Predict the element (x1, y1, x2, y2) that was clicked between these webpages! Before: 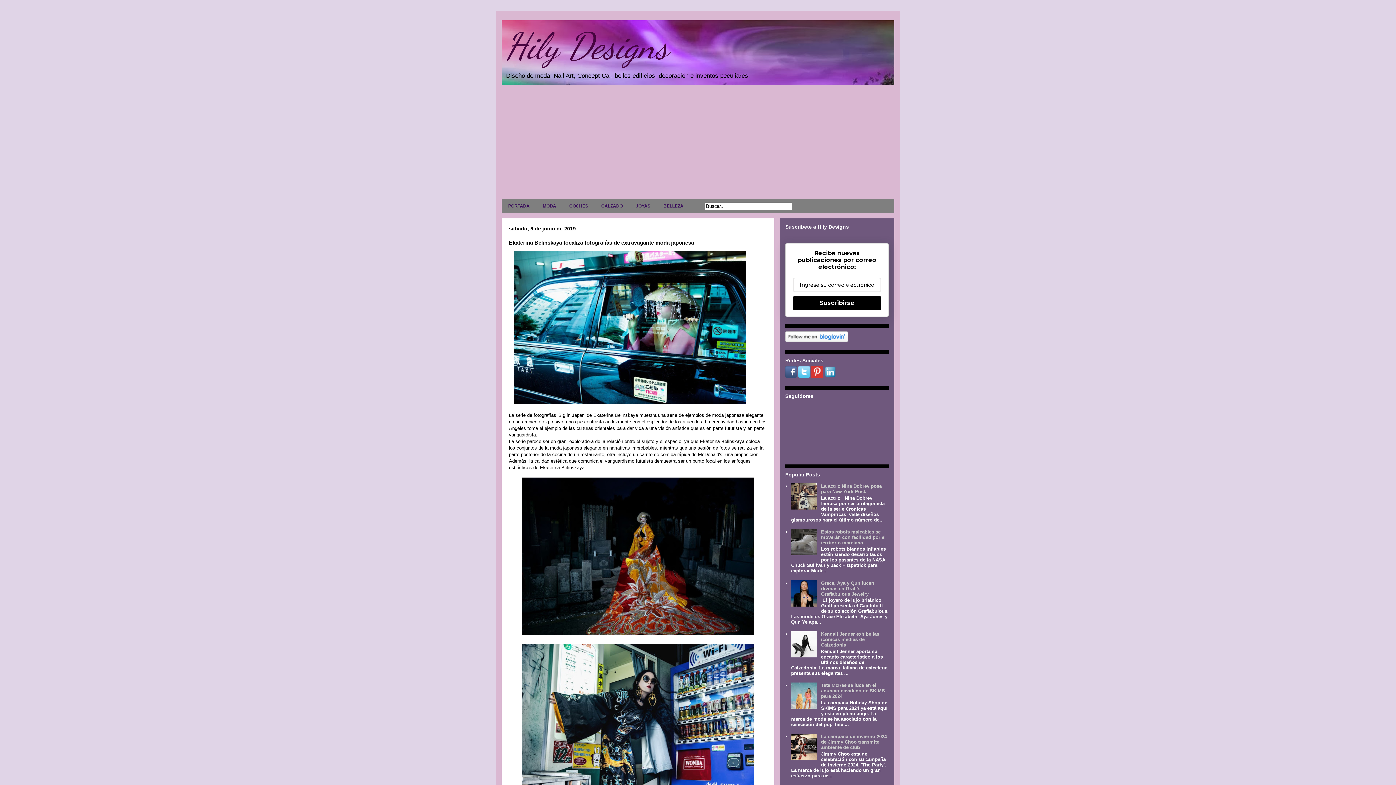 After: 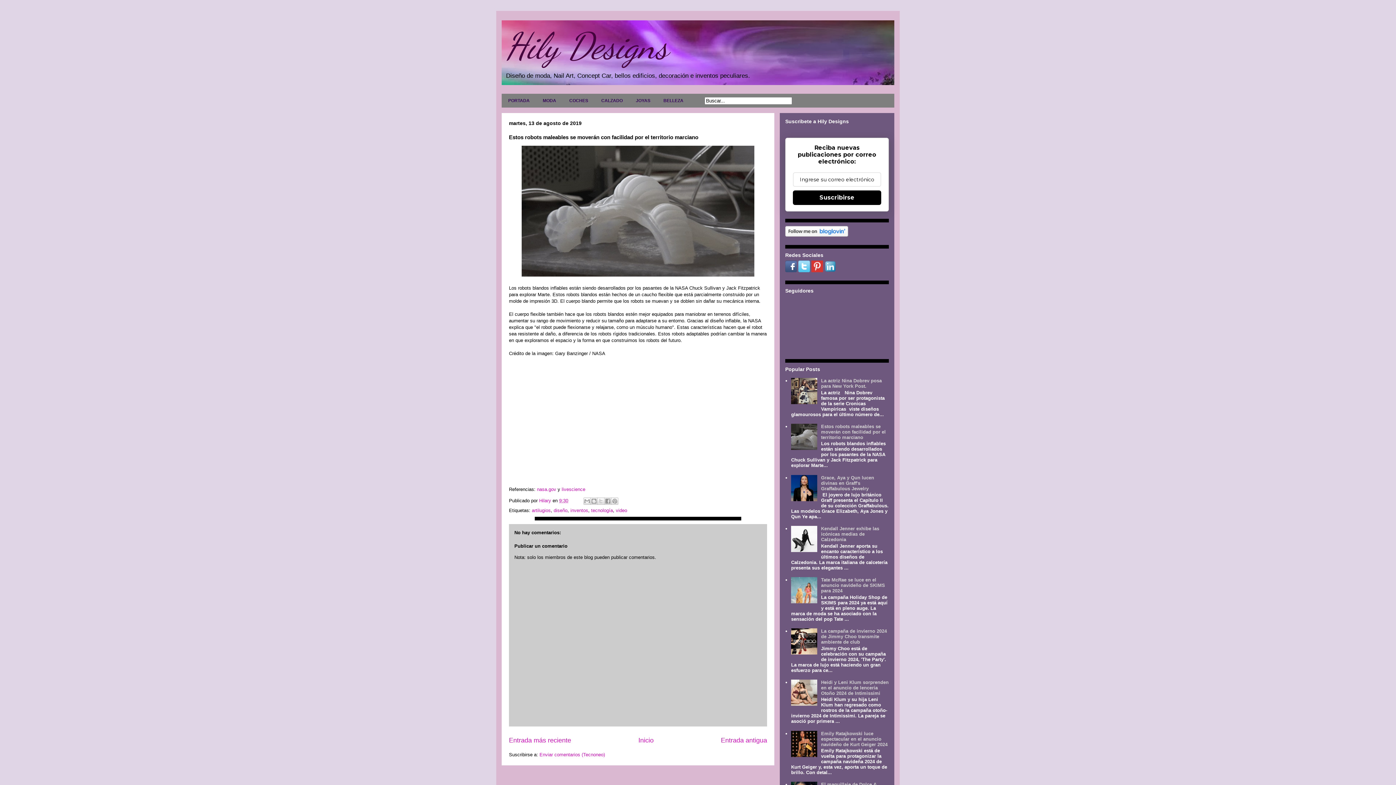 Action: bbox: (821, 529, 885, 545) label: Estos robots maleables se moverán con facilidad por el territorio marciano